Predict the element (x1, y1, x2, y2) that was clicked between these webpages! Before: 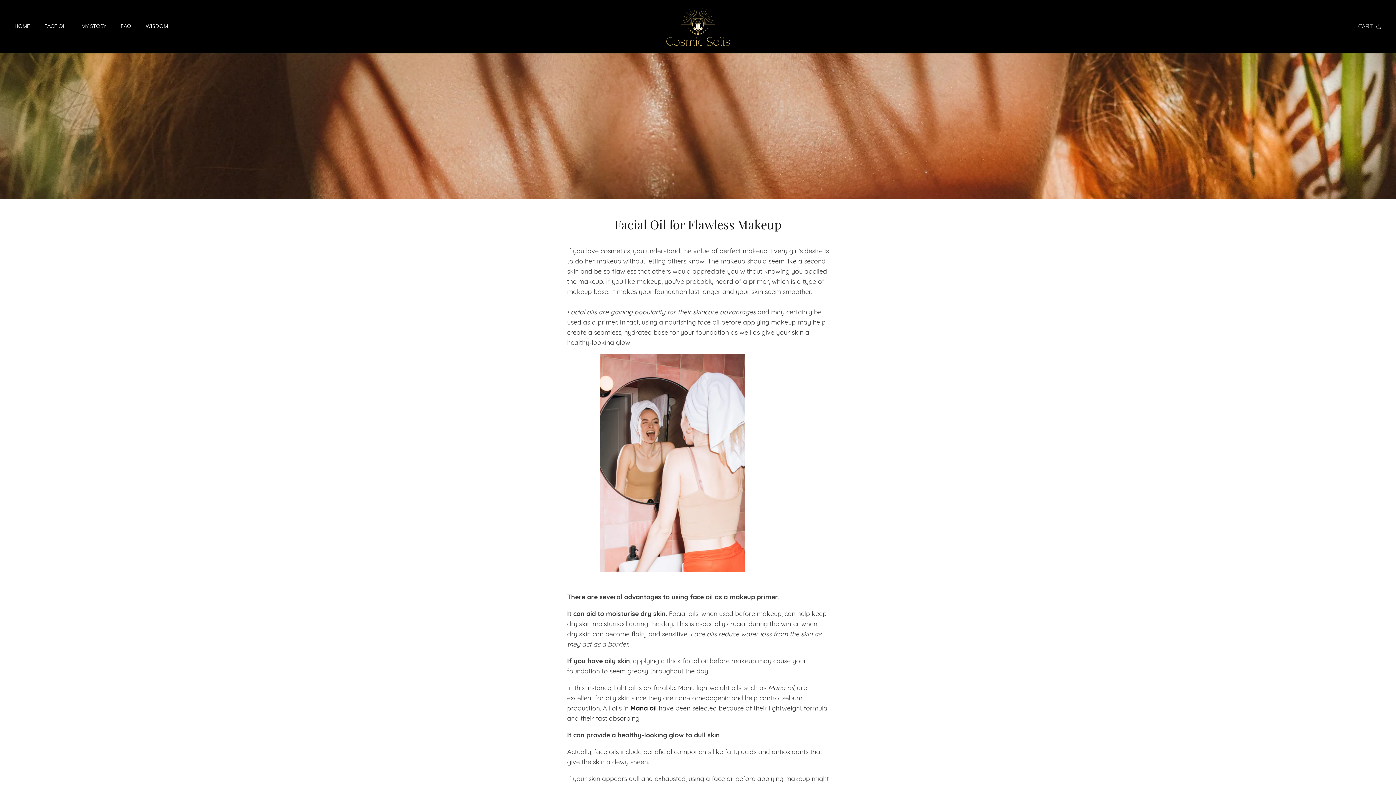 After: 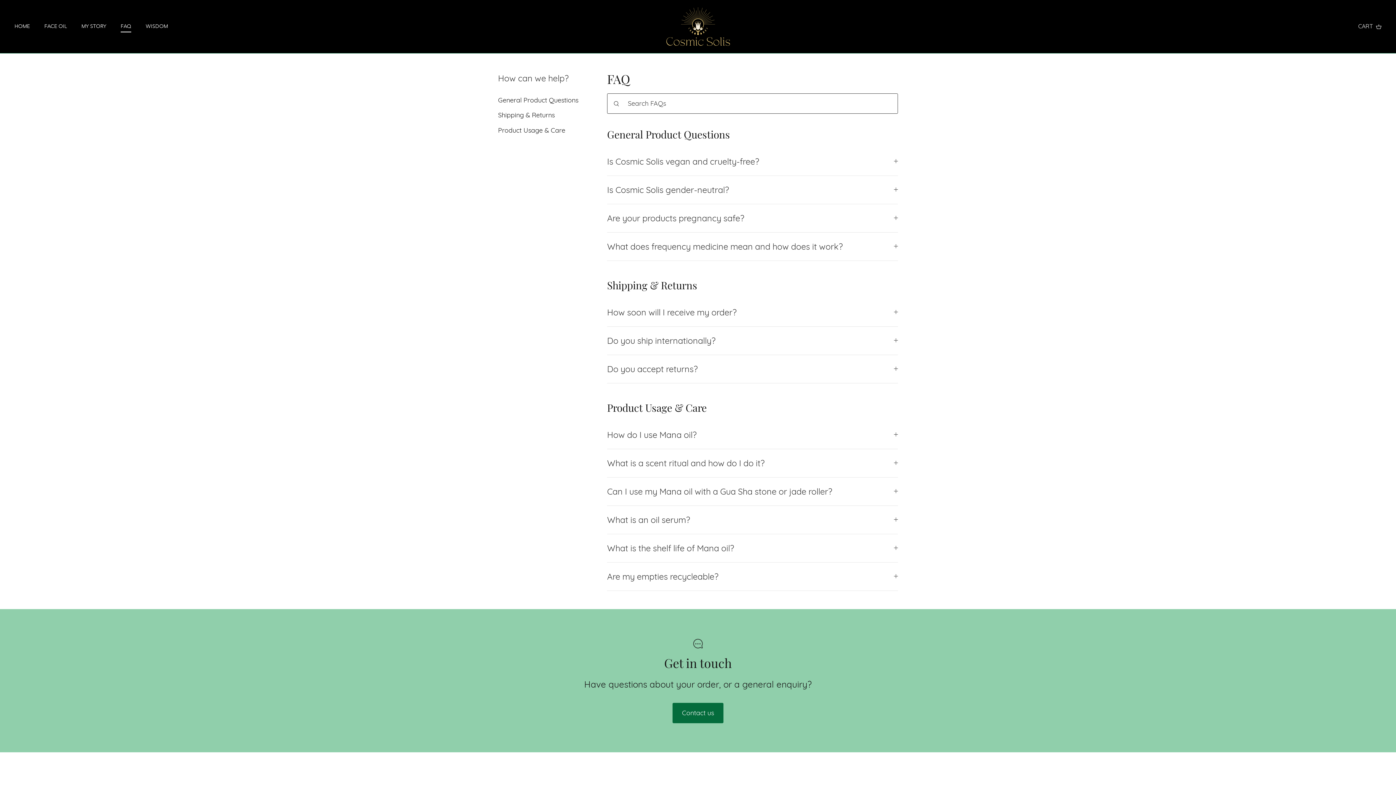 Action: bbox: (114, 14, 137, 38) label: FAQ